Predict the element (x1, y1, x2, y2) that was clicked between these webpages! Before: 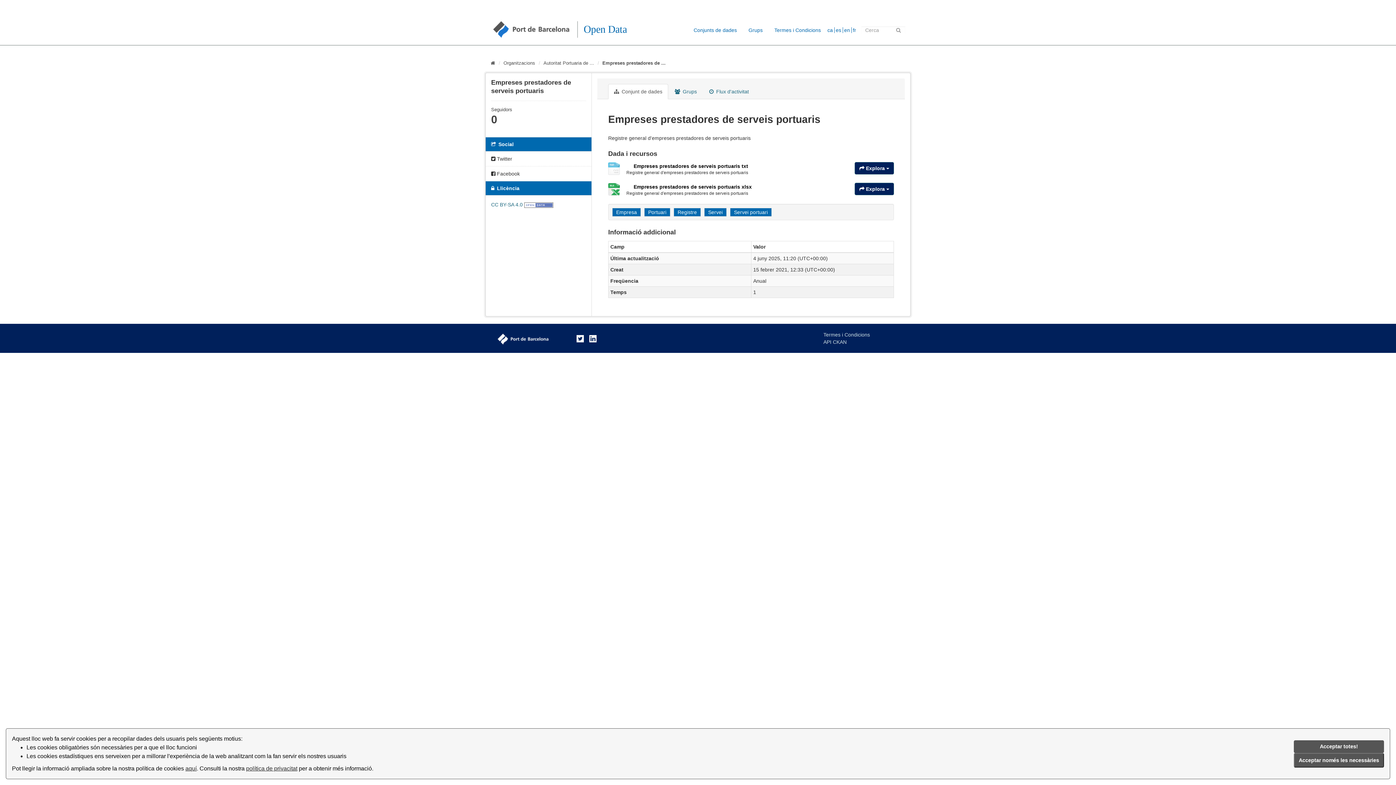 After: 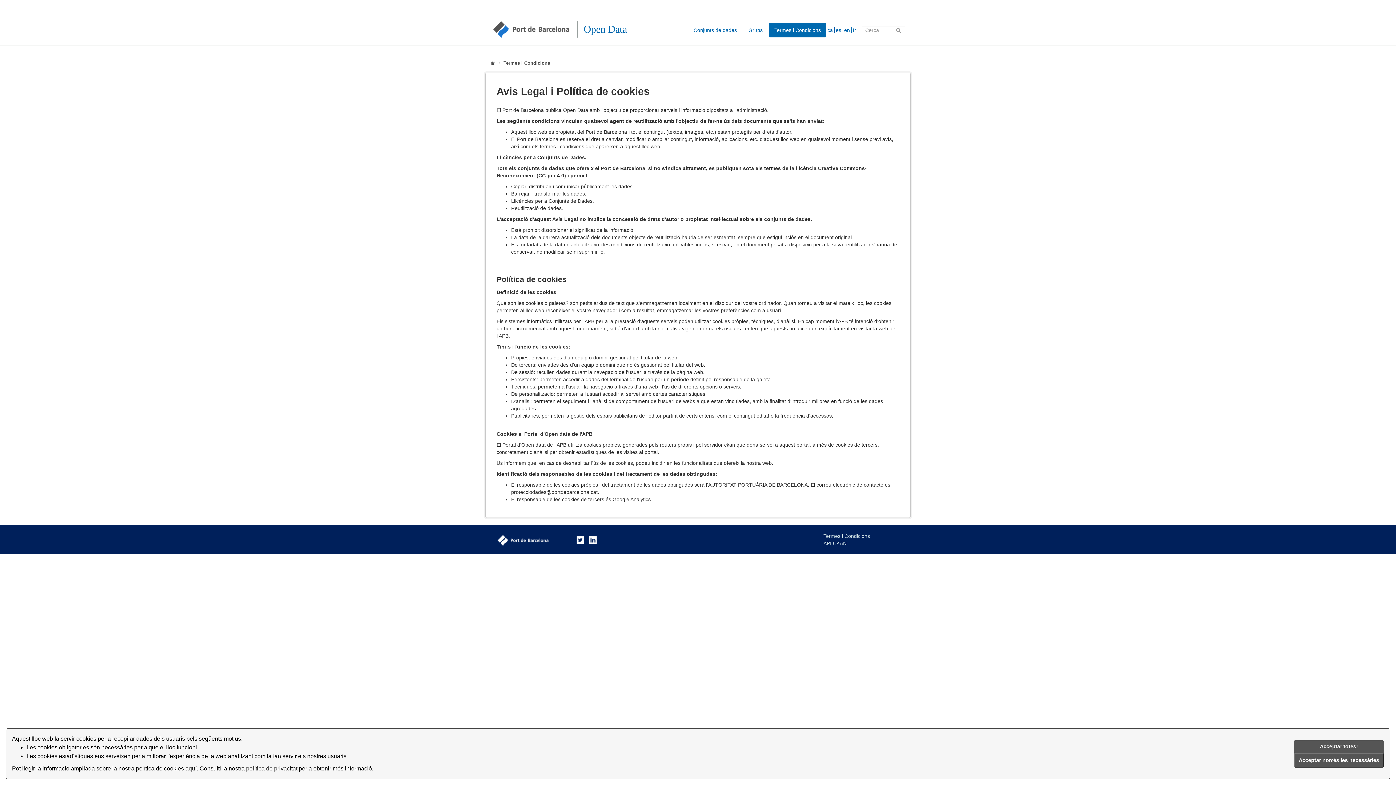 Action: bbox: (823, 332, 870, 337) label: Termes i Condicions